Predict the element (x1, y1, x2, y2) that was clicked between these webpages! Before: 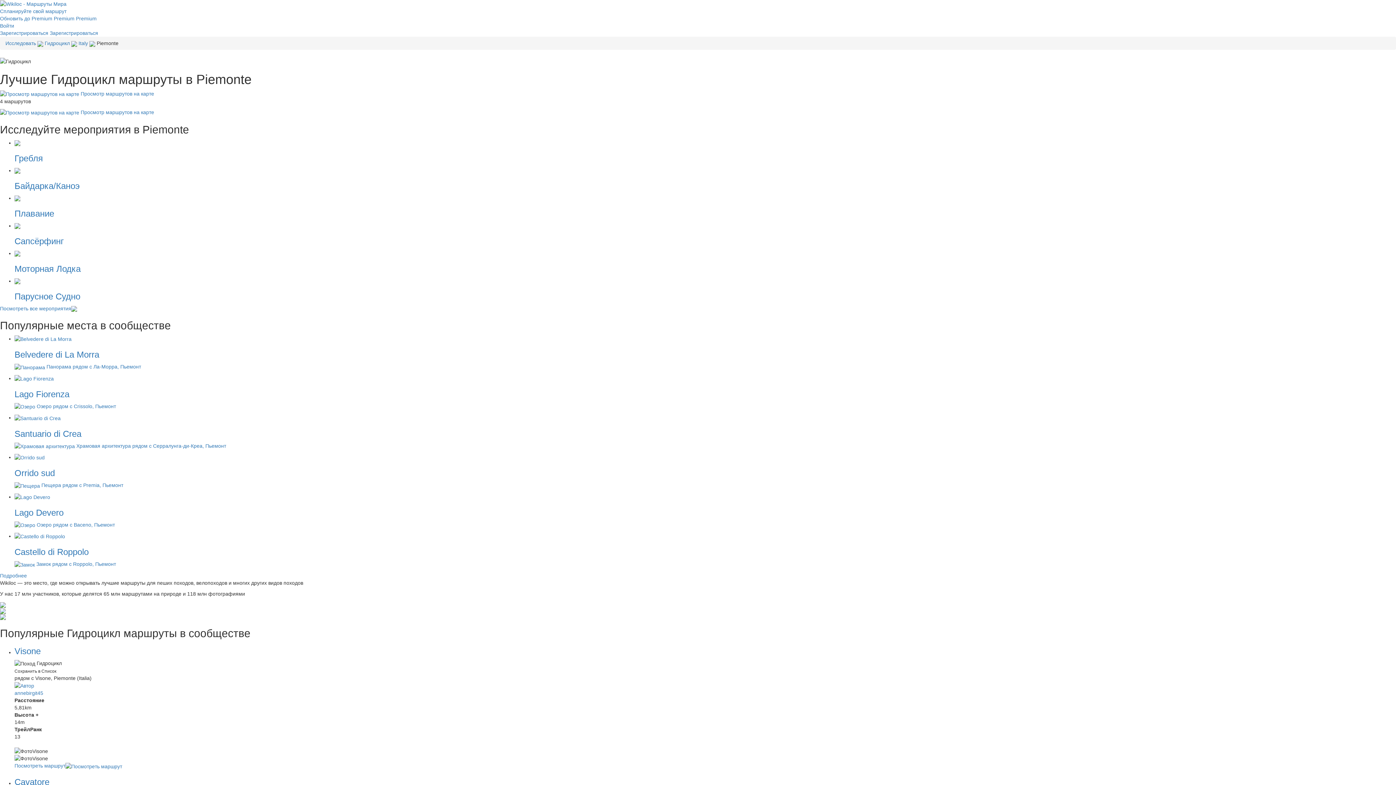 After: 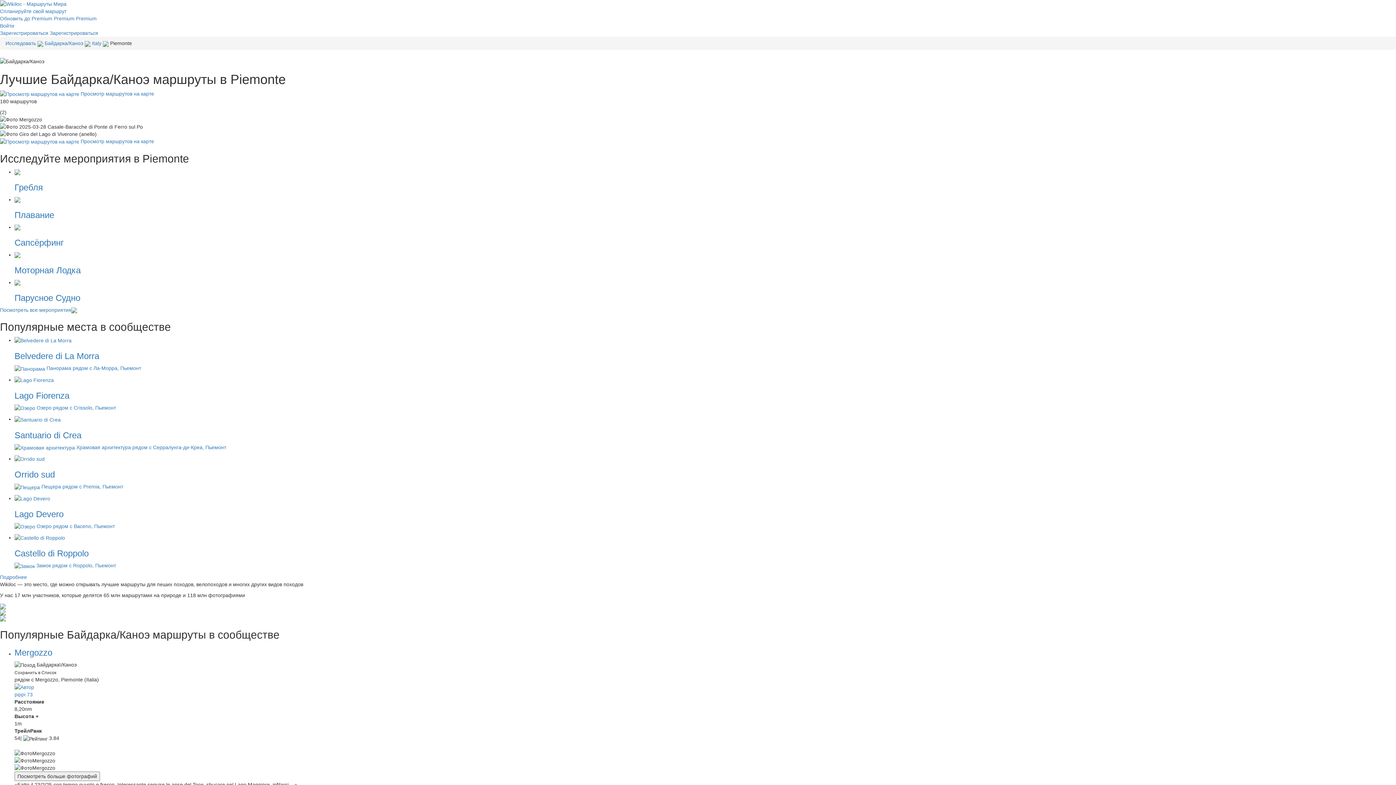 Action: label: Байдарка/Каноэ bbox: (14, 166, 1396, 190)